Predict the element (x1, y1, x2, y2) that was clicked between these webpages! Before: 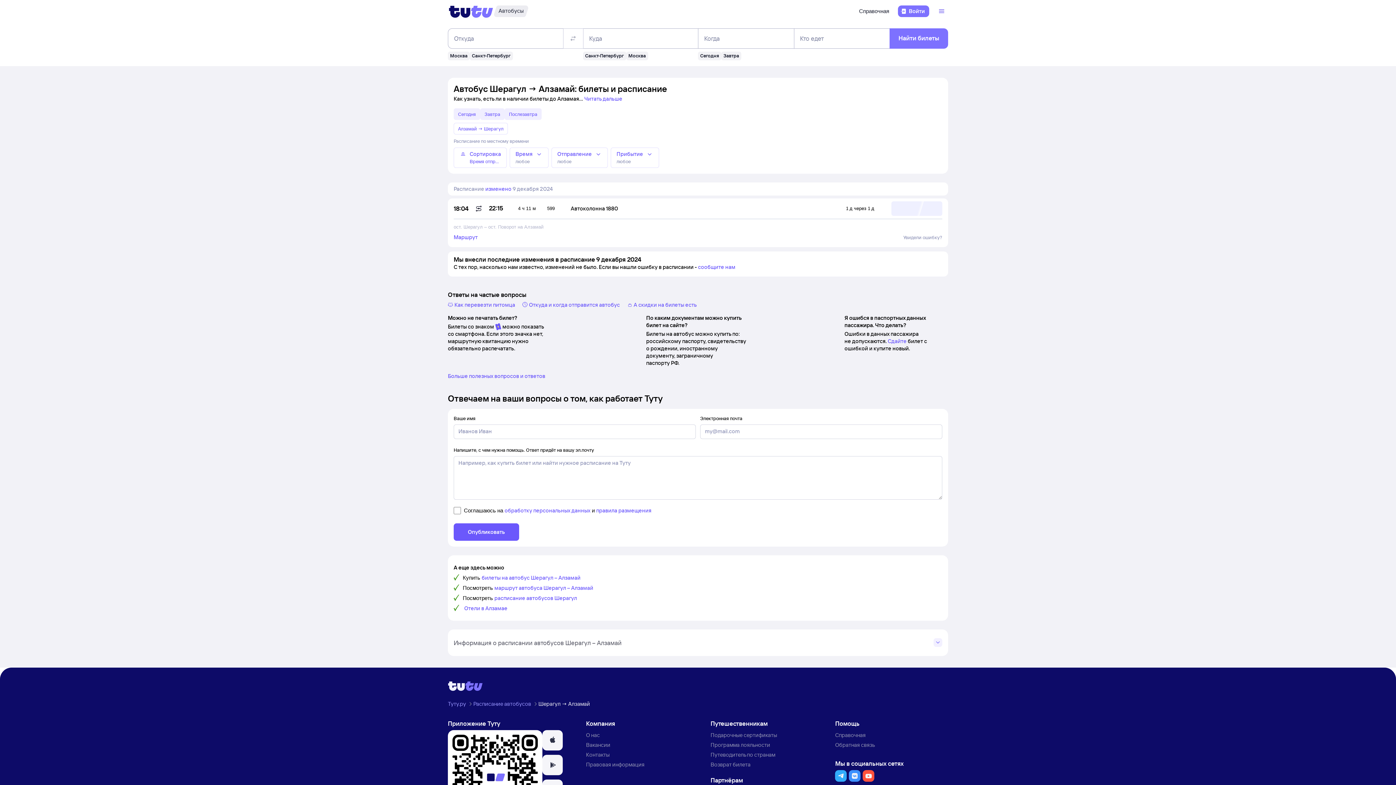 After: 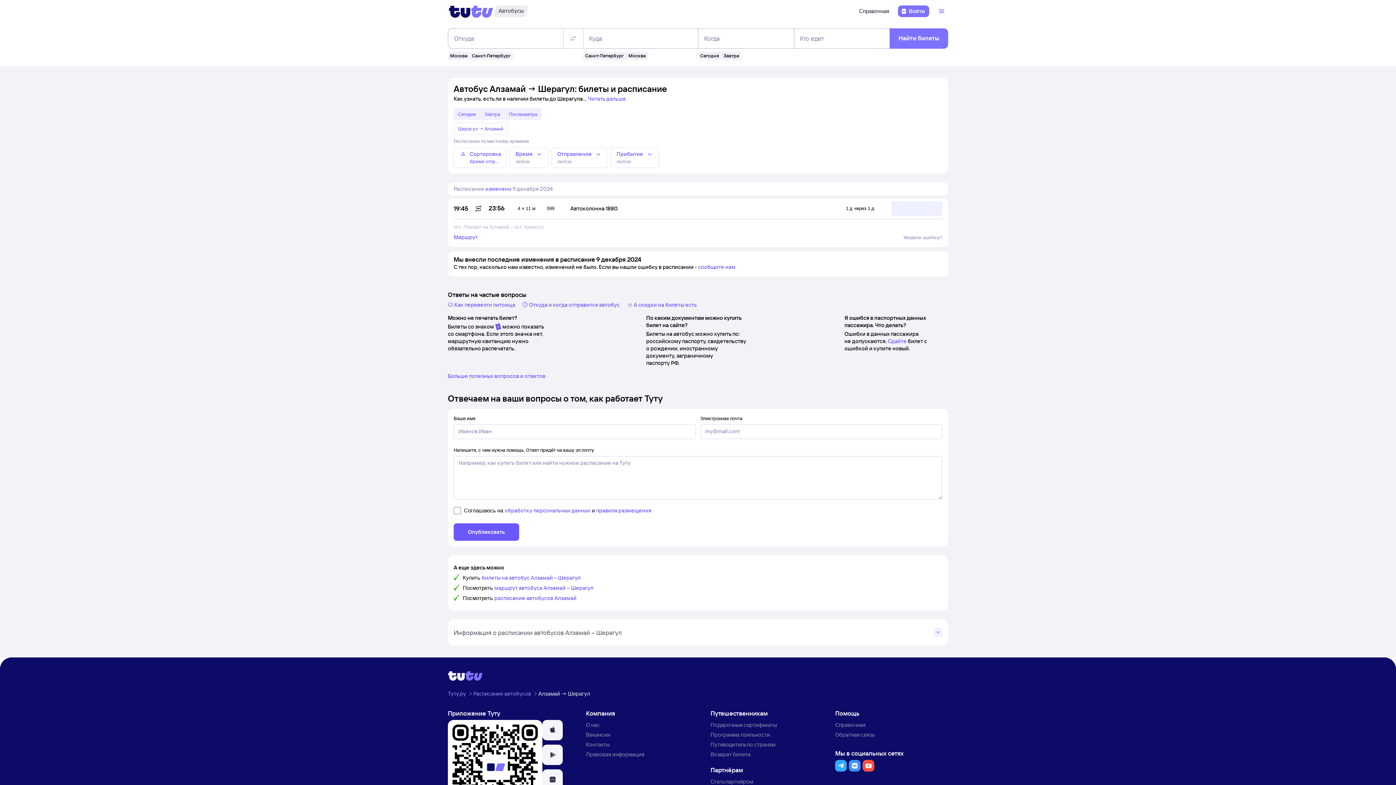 Action: bbox: (458, 125, 503, 131) label: Алзамай → Шерагул